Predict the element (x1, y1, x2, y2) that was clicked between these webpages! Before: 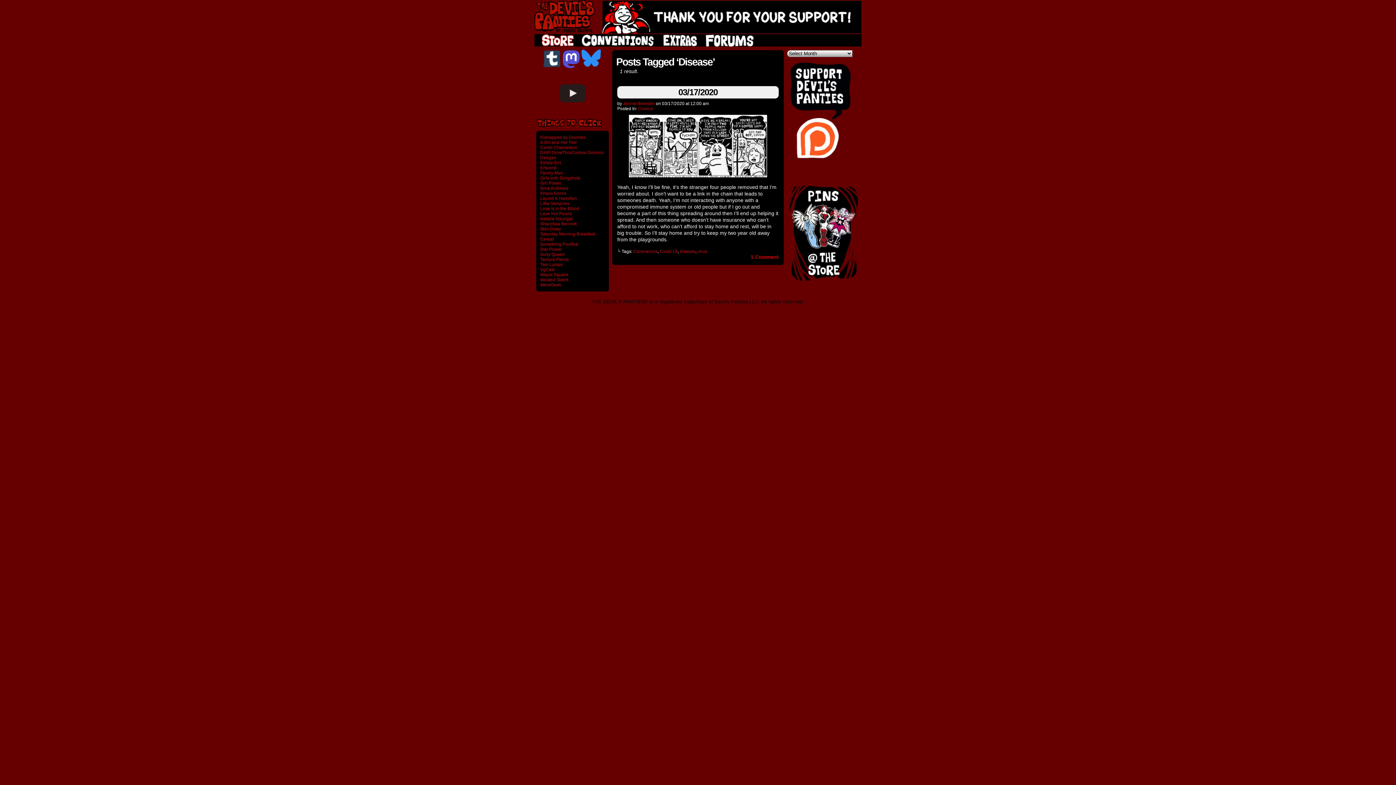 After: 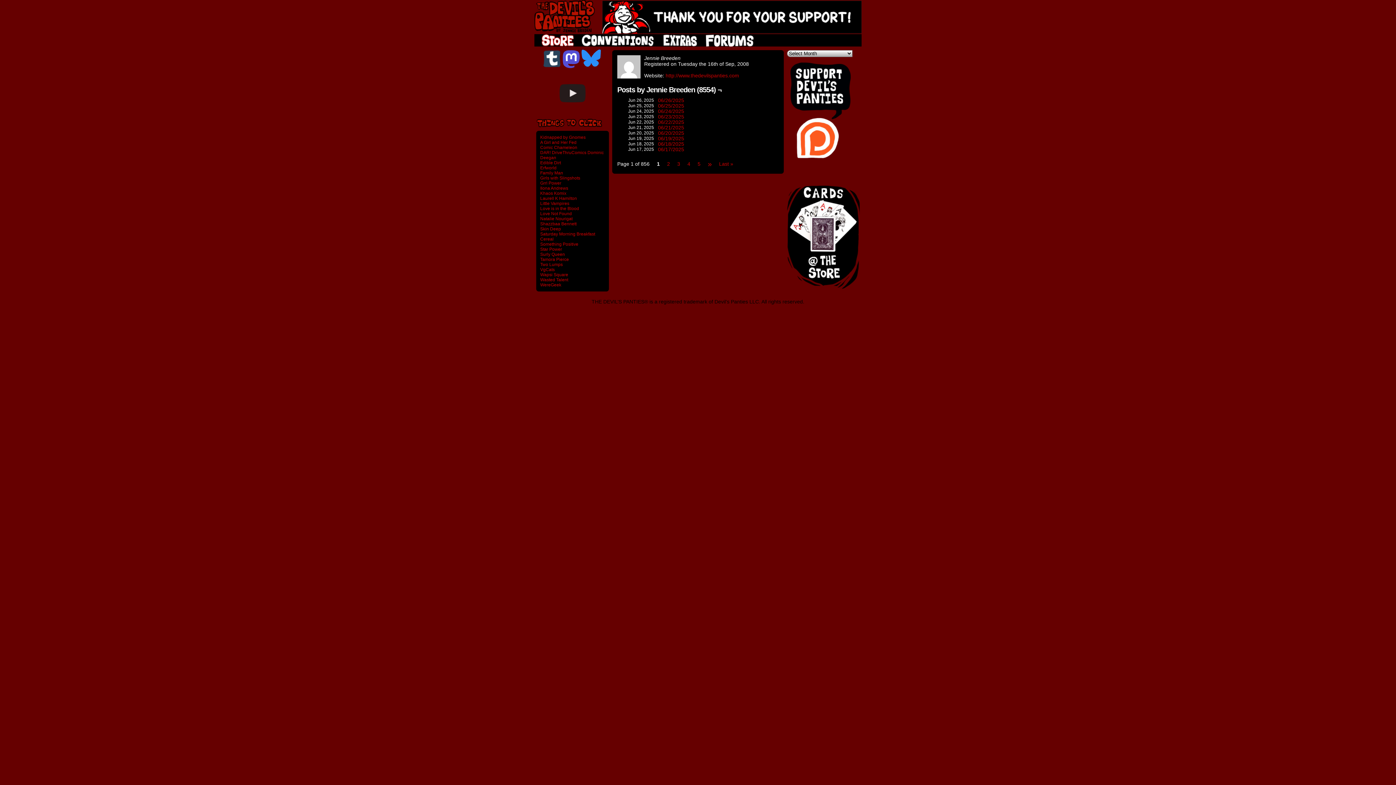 Action: label: Jennie Breeden bbox: (623, 101, 654, 106)